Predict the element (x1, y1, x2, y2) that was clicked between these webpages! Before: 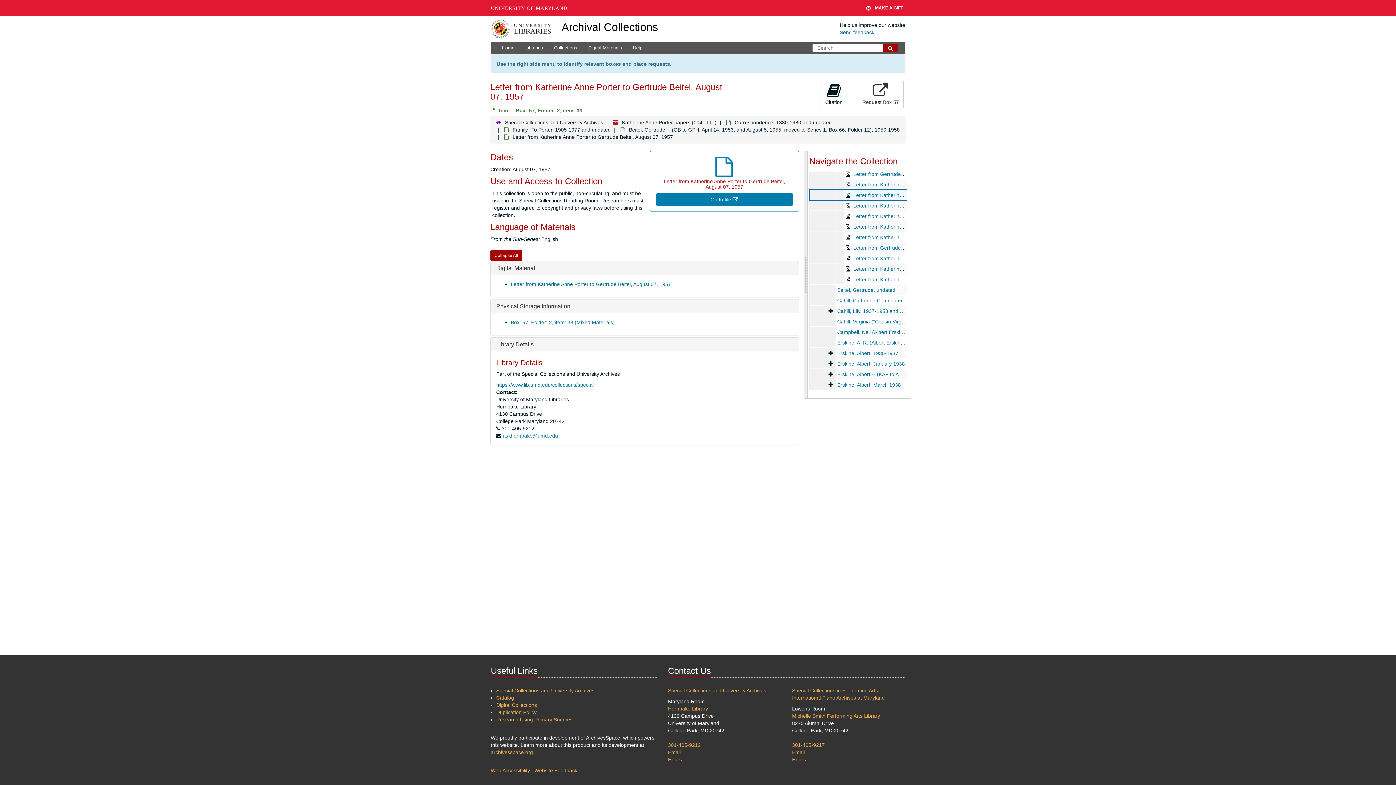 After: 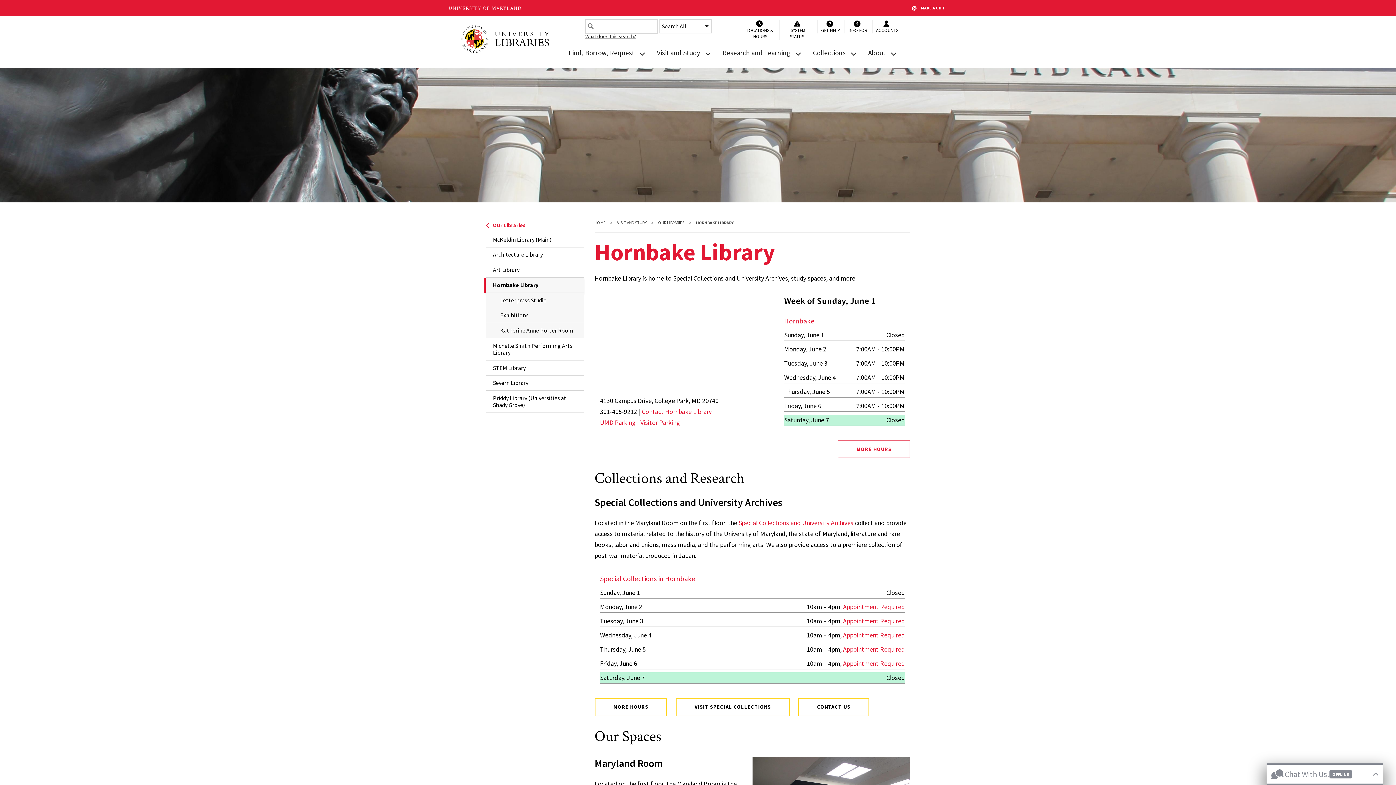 Action: label: Hornbake Library bbox: (668, 706, 708, 712)